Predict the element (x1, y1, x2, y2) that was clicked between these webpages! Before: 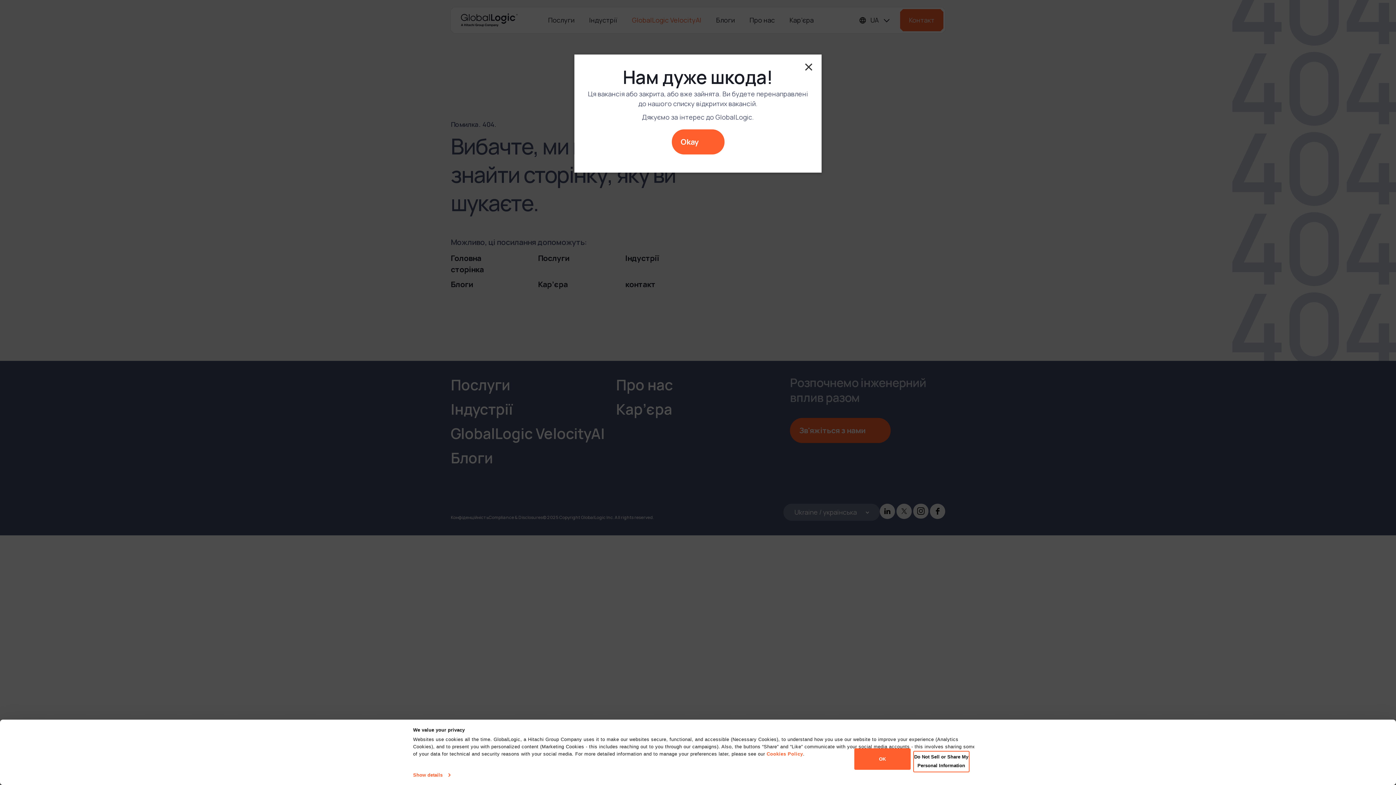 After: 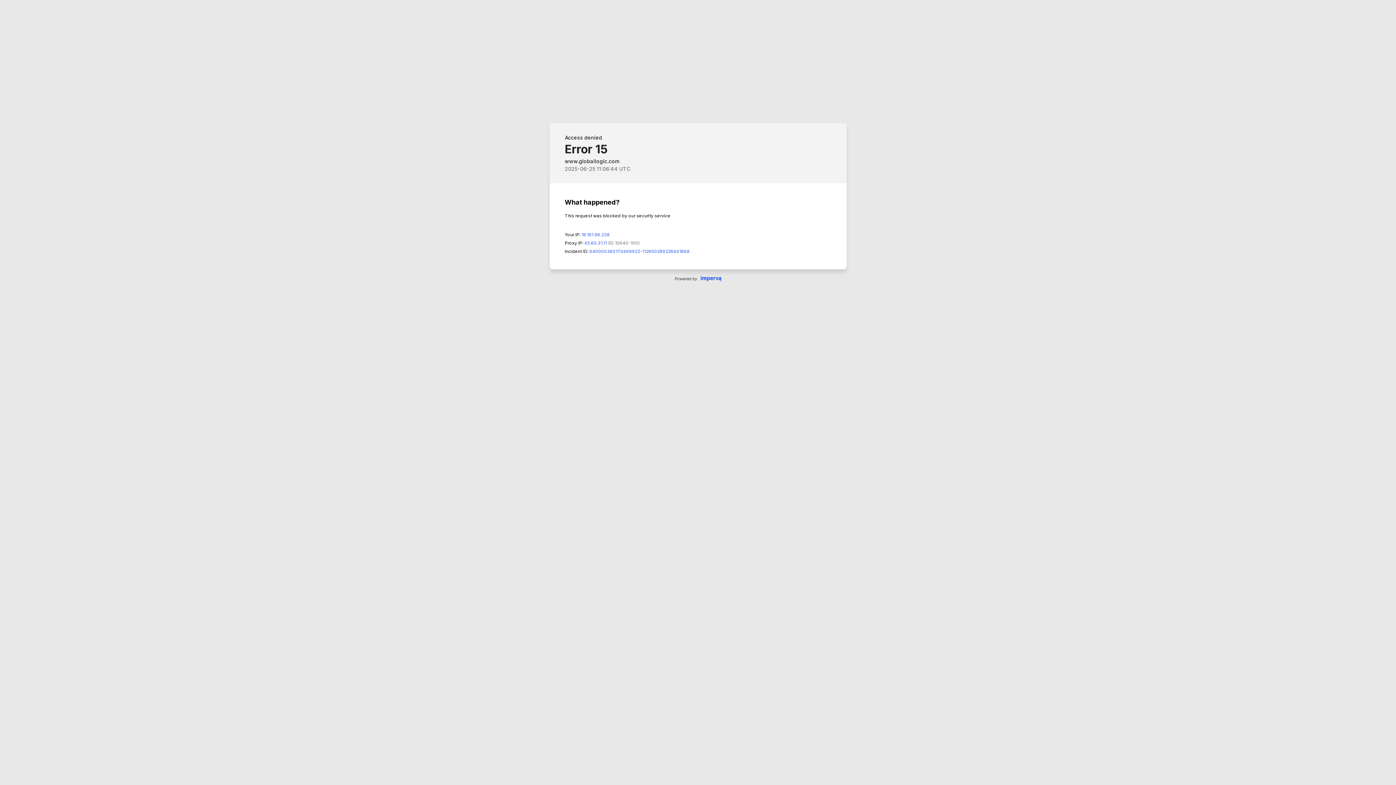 Action: label: Do Not Sell or Share My Personal Information bbox: (913, 751, 969, 772)